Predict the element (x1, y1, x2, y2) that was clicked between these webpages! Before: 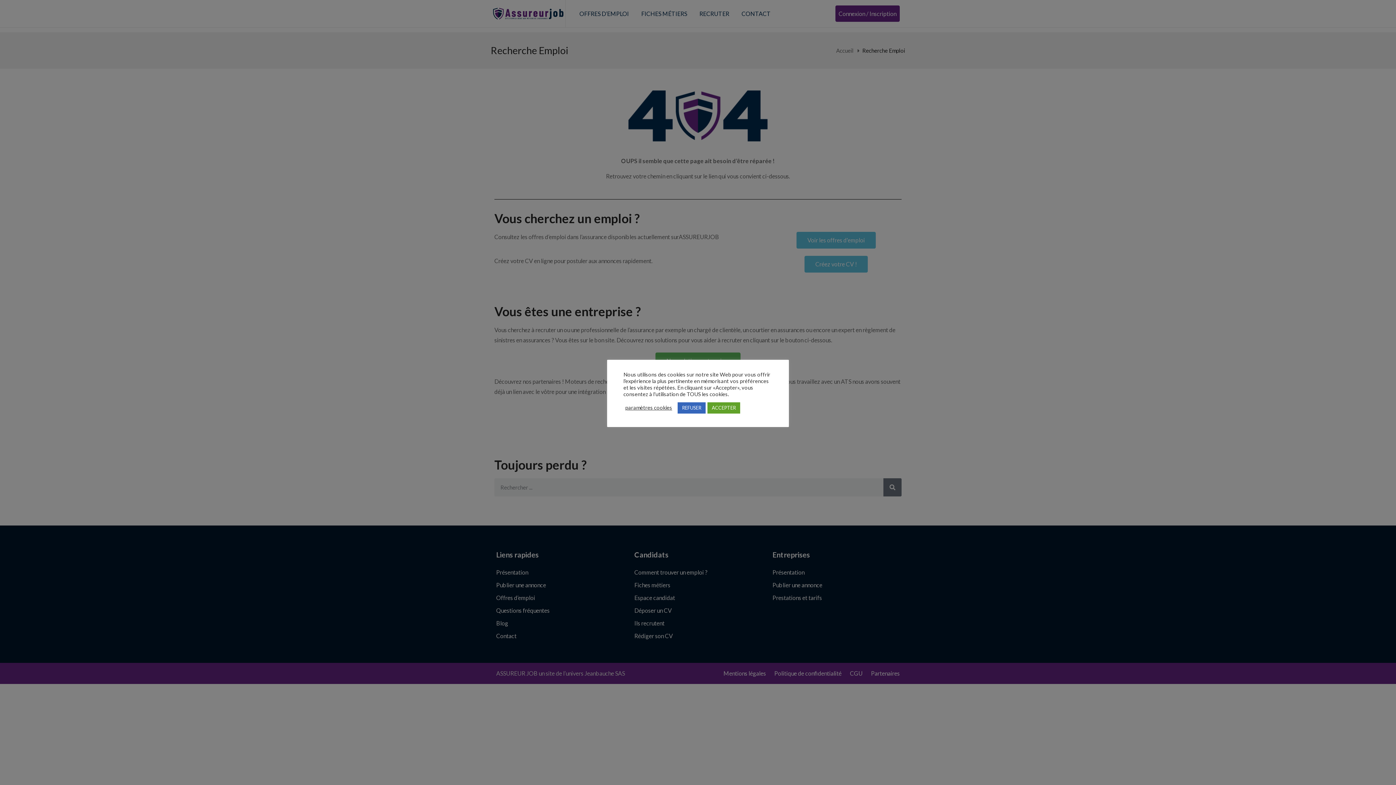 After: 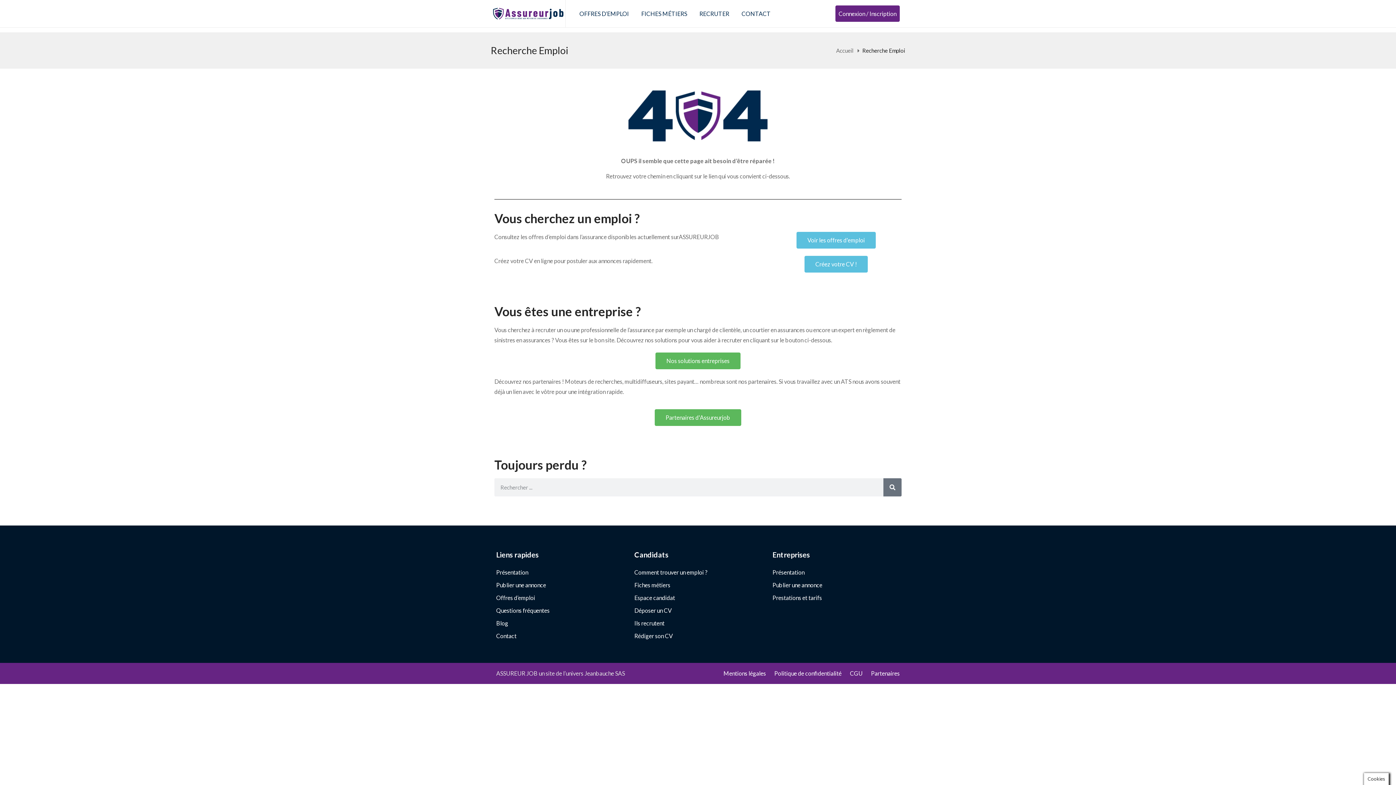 Action: label: REFUSER bbox: (677, 402, 705, 413)